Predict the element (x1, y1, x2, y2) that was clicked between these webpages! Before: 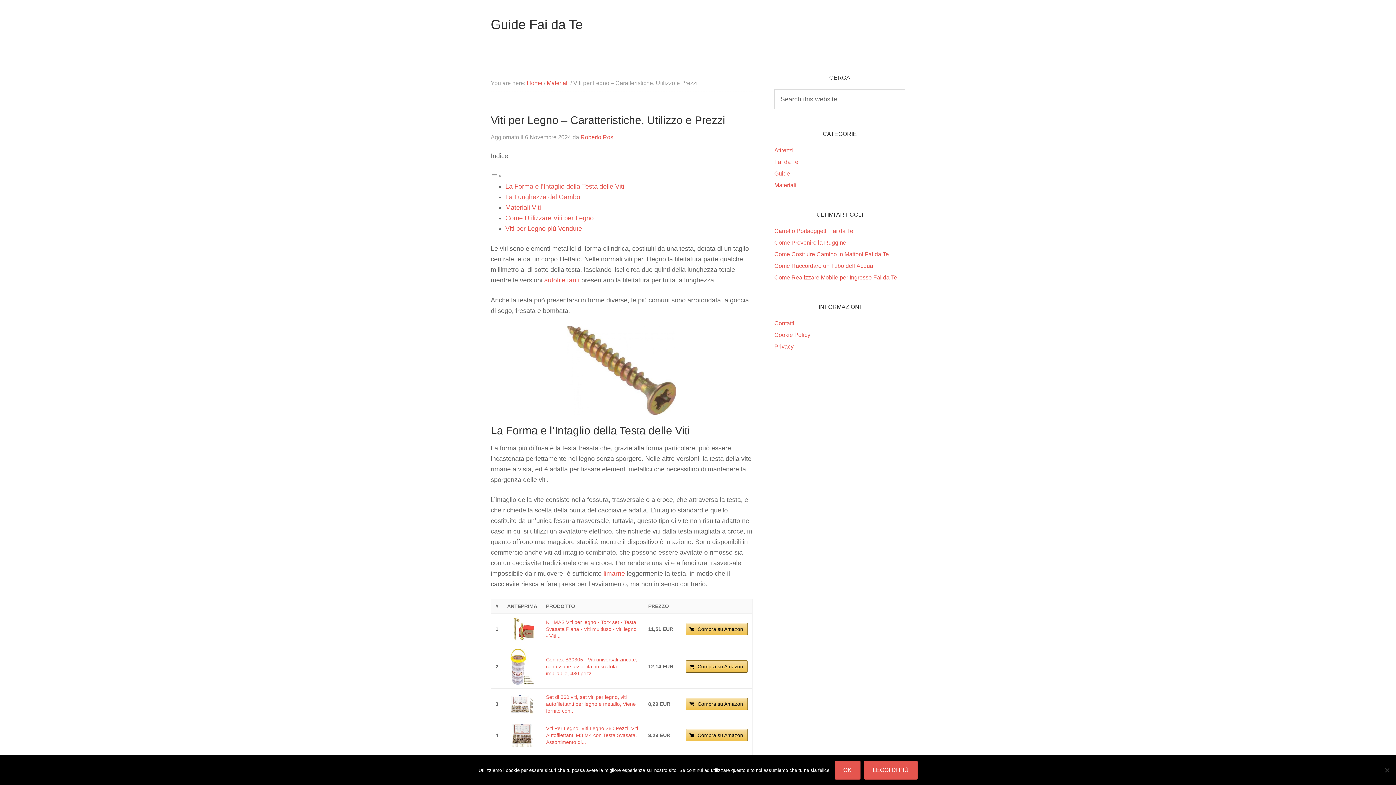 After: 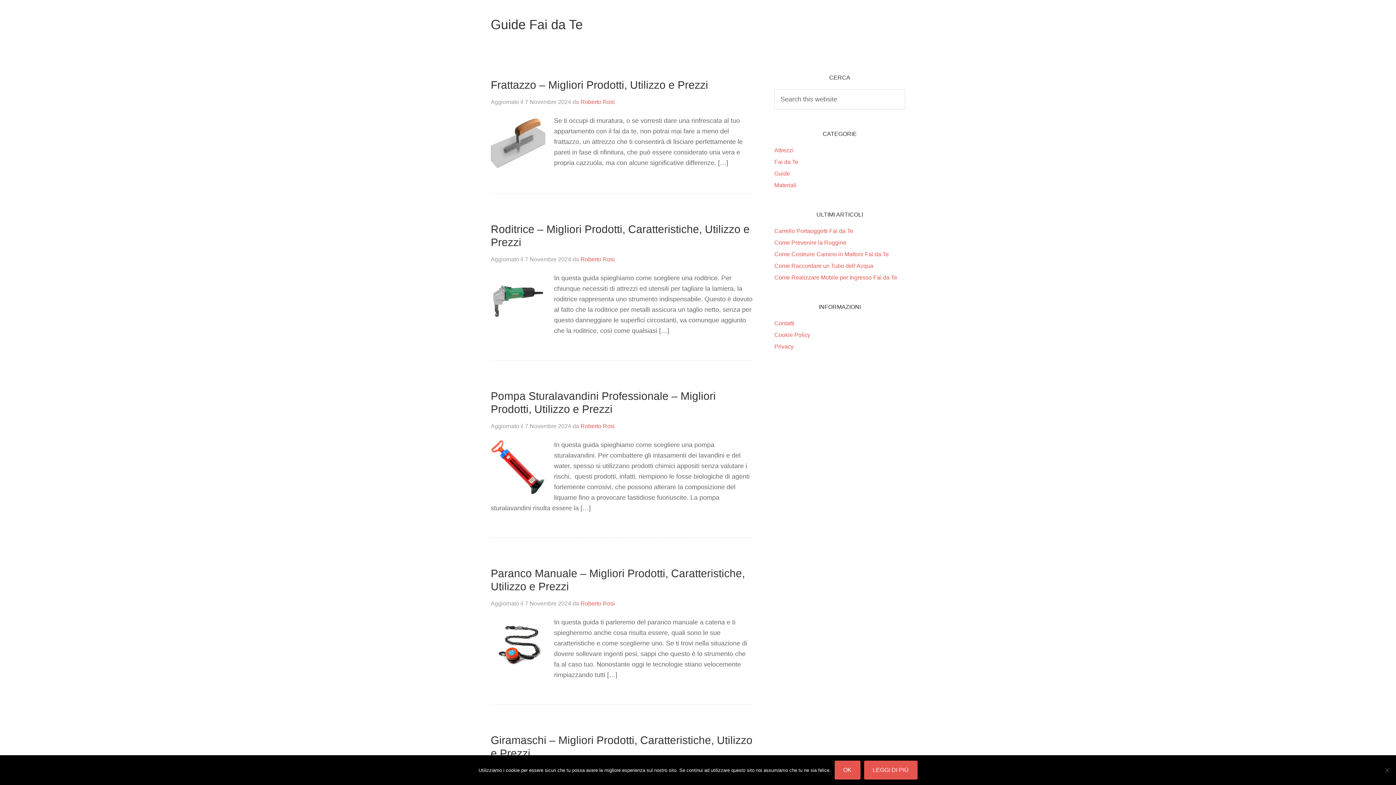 Action: bbox: (774, 147, 793, 153) label: Attrezzi